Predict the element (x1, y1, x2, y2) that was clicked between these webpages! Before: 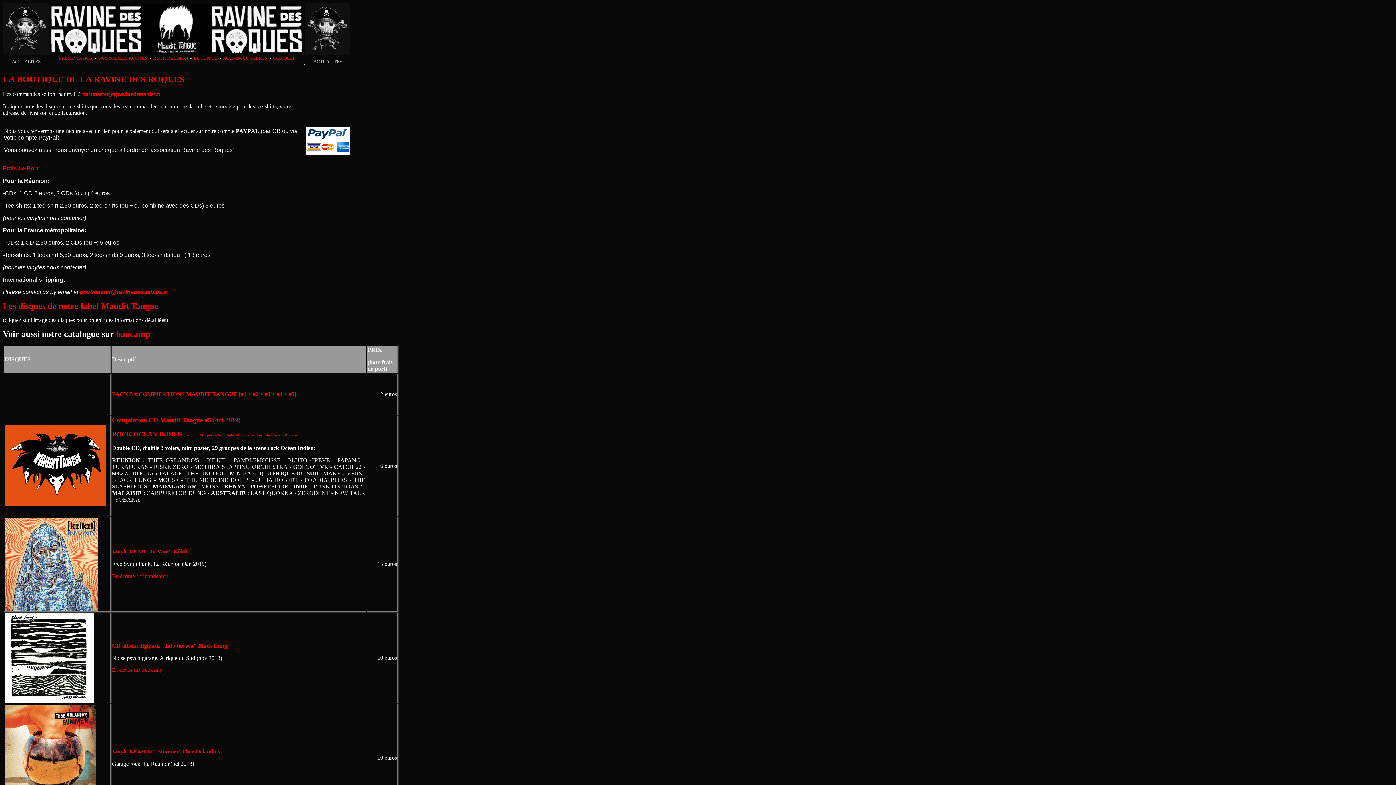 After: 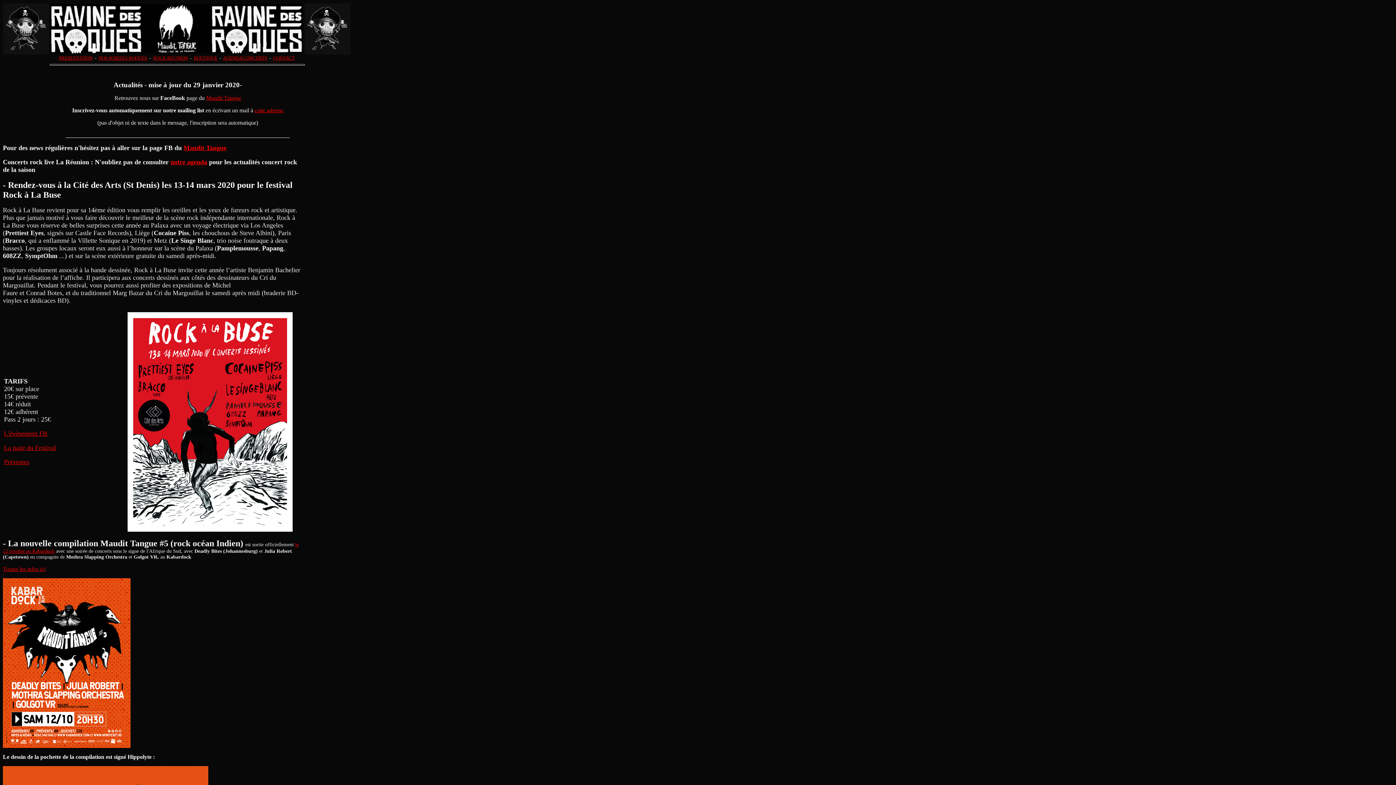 Action: label: ACTUALITES bbox: (11, 58, 40, 64)